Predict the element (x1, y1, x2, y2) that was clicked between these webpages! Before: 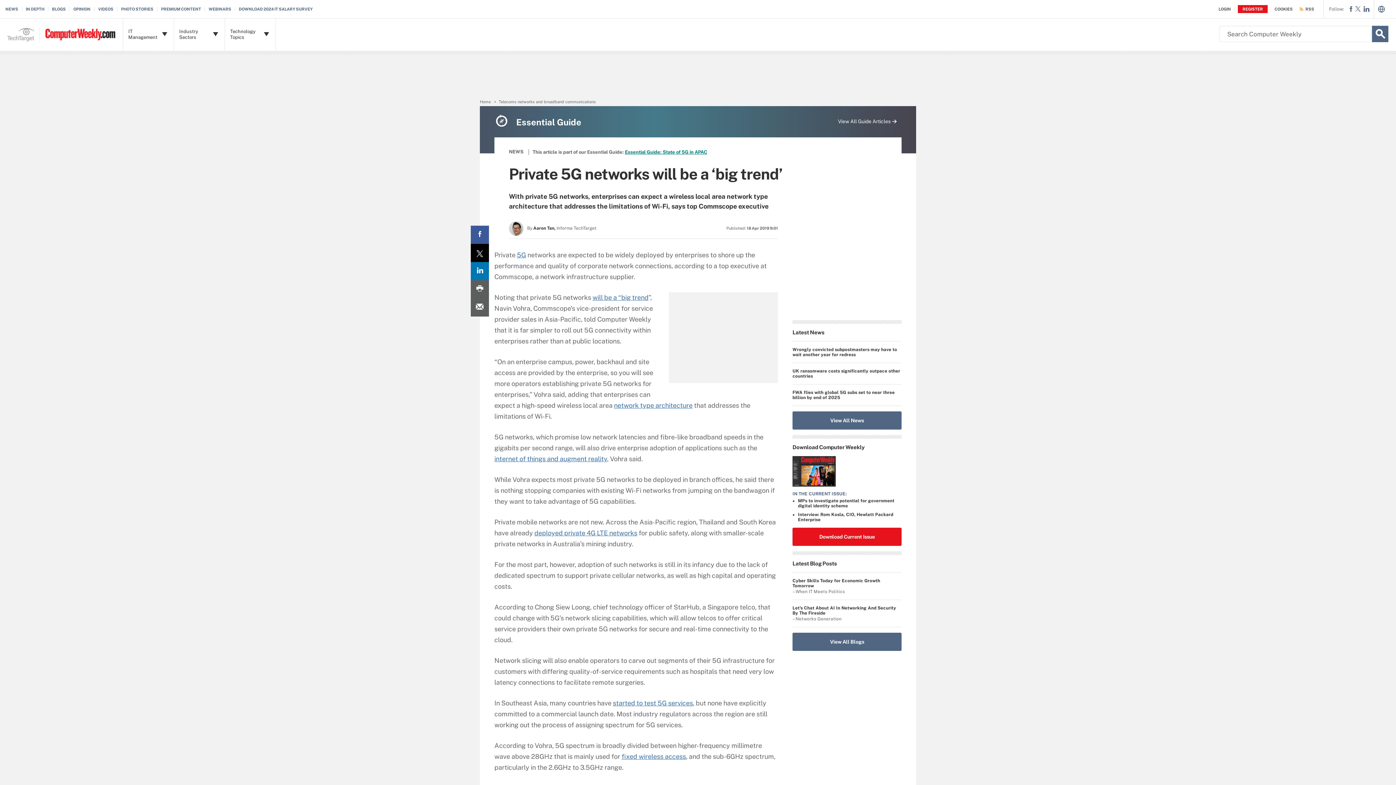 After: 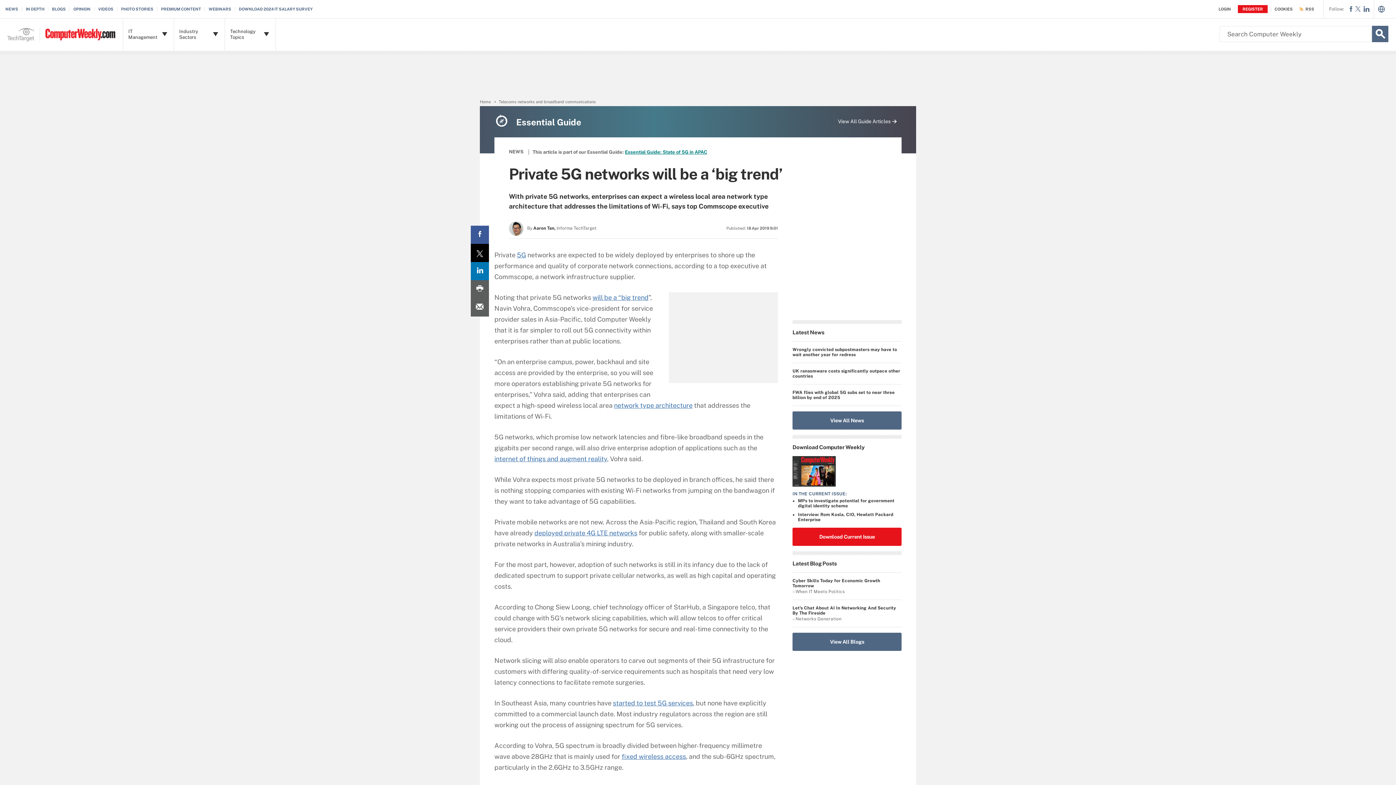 Action: bbox: (470, 298, 489, 316) label: Email A Friend